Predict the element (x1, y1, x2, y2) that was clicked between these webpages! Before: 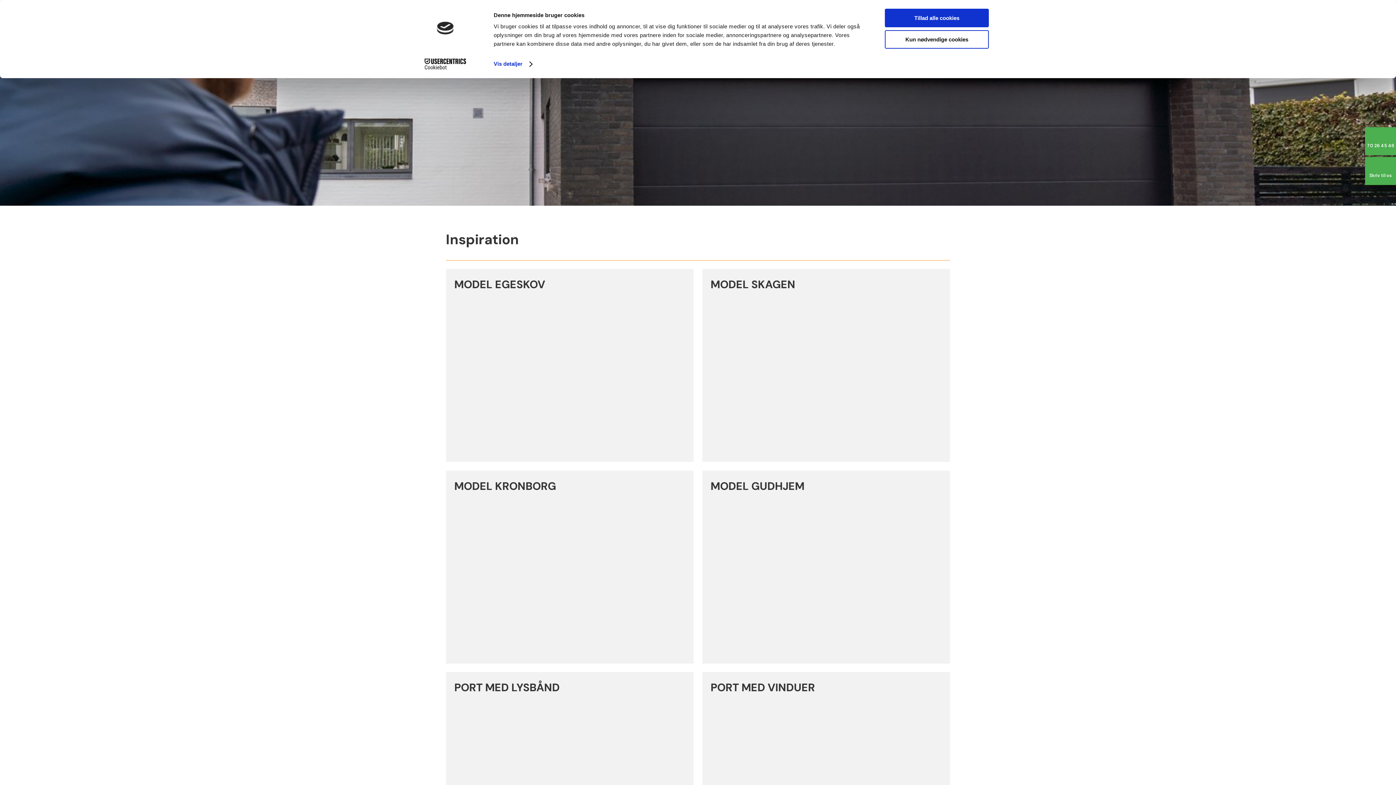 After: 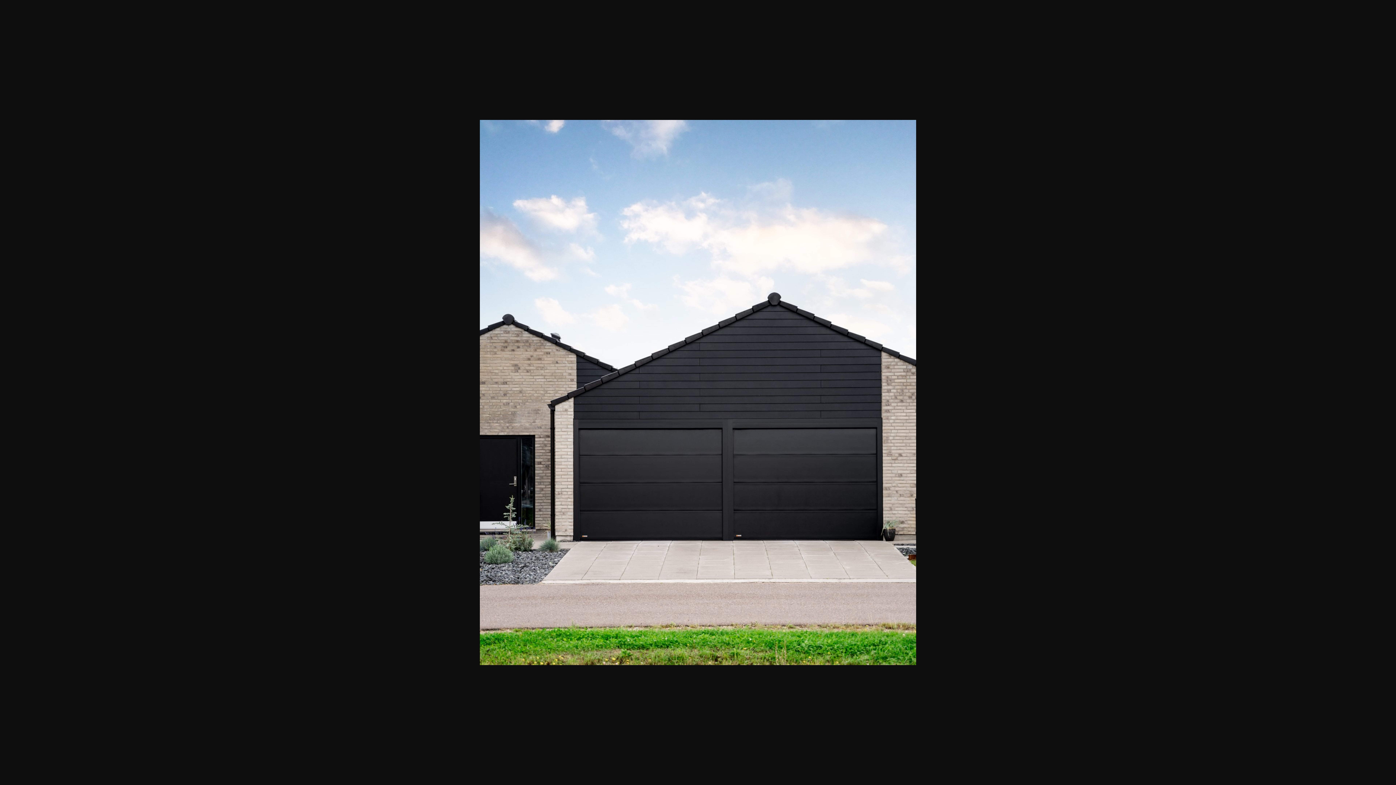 Action: bbox: (462, 581, 528, 647)